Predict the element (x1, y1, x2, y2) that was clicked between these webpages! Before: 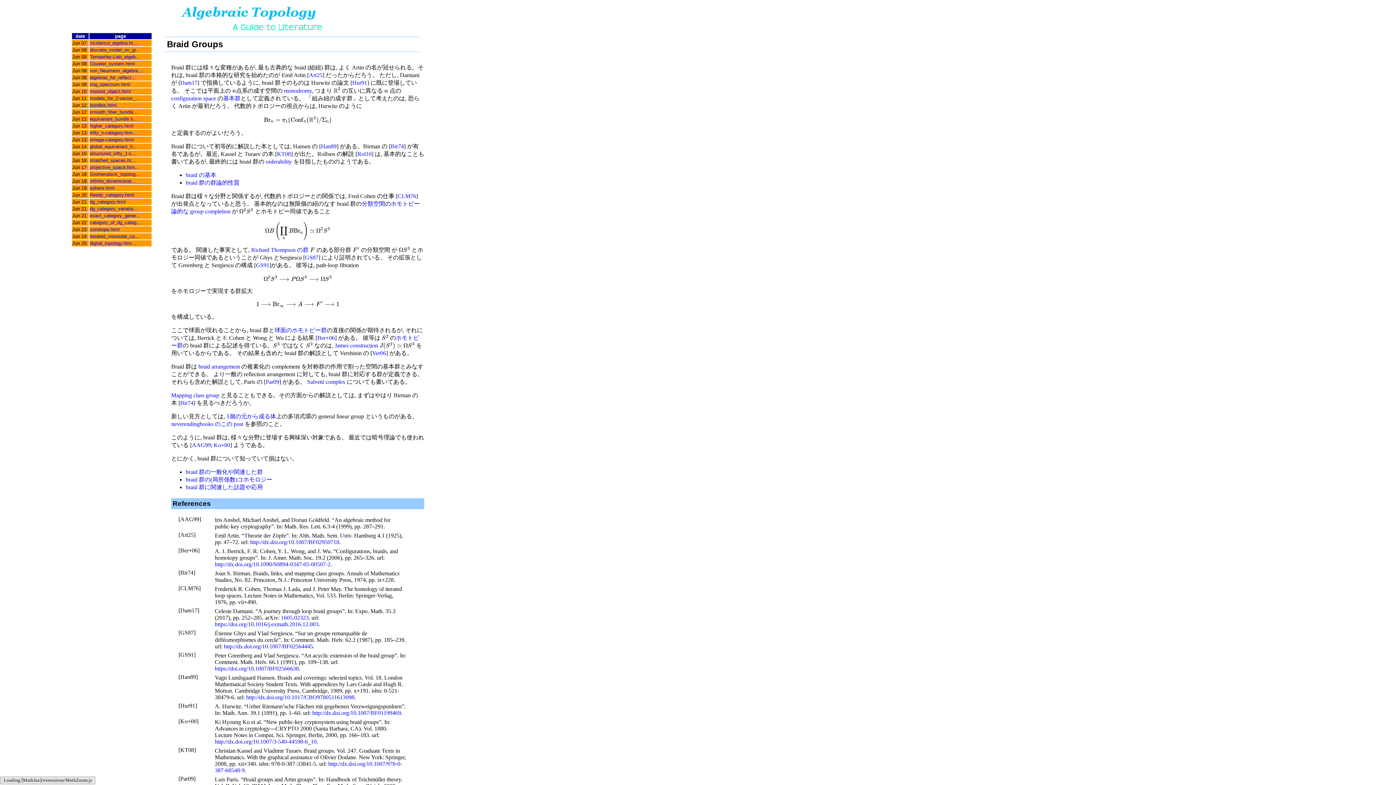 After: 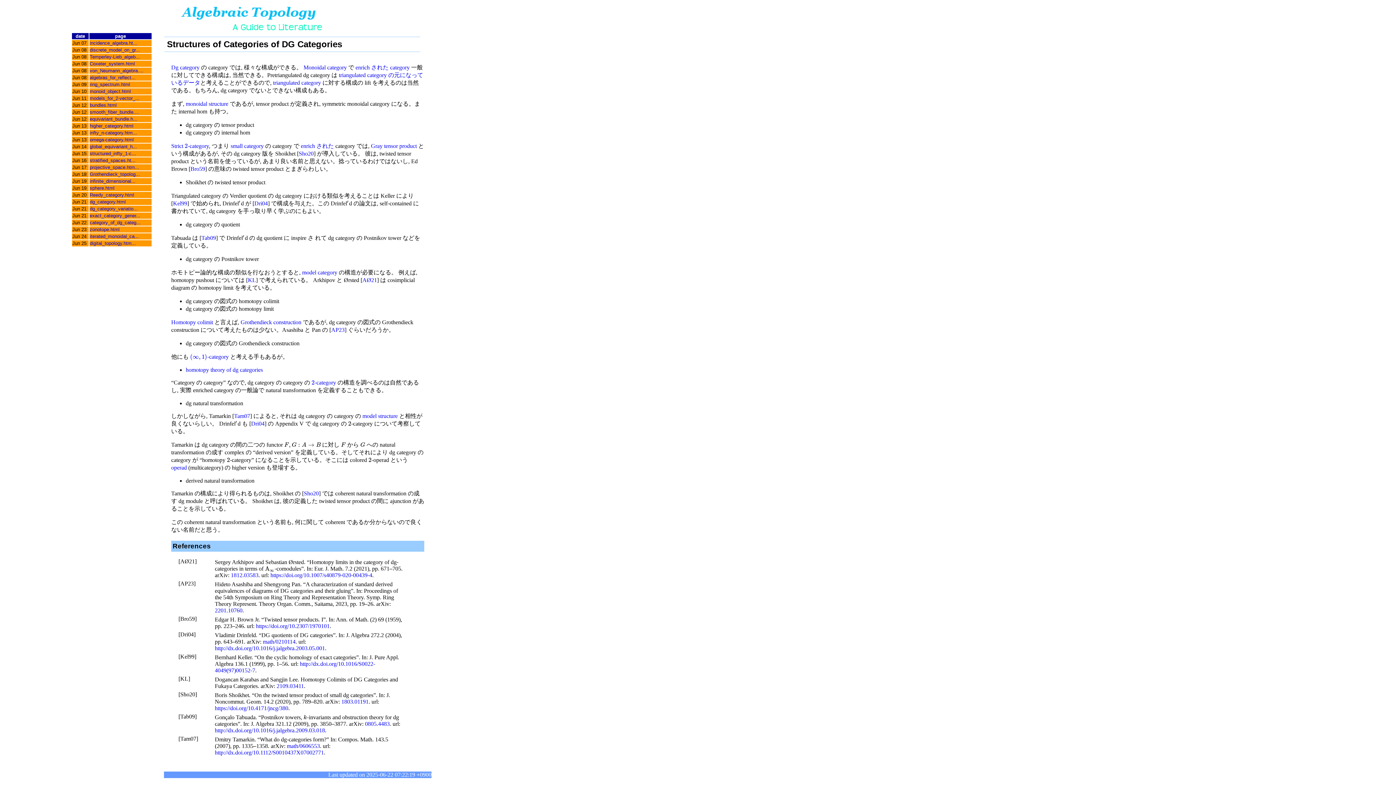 Action: bbox: (89, 220, 140, 225) label: category_of_dg_categ...